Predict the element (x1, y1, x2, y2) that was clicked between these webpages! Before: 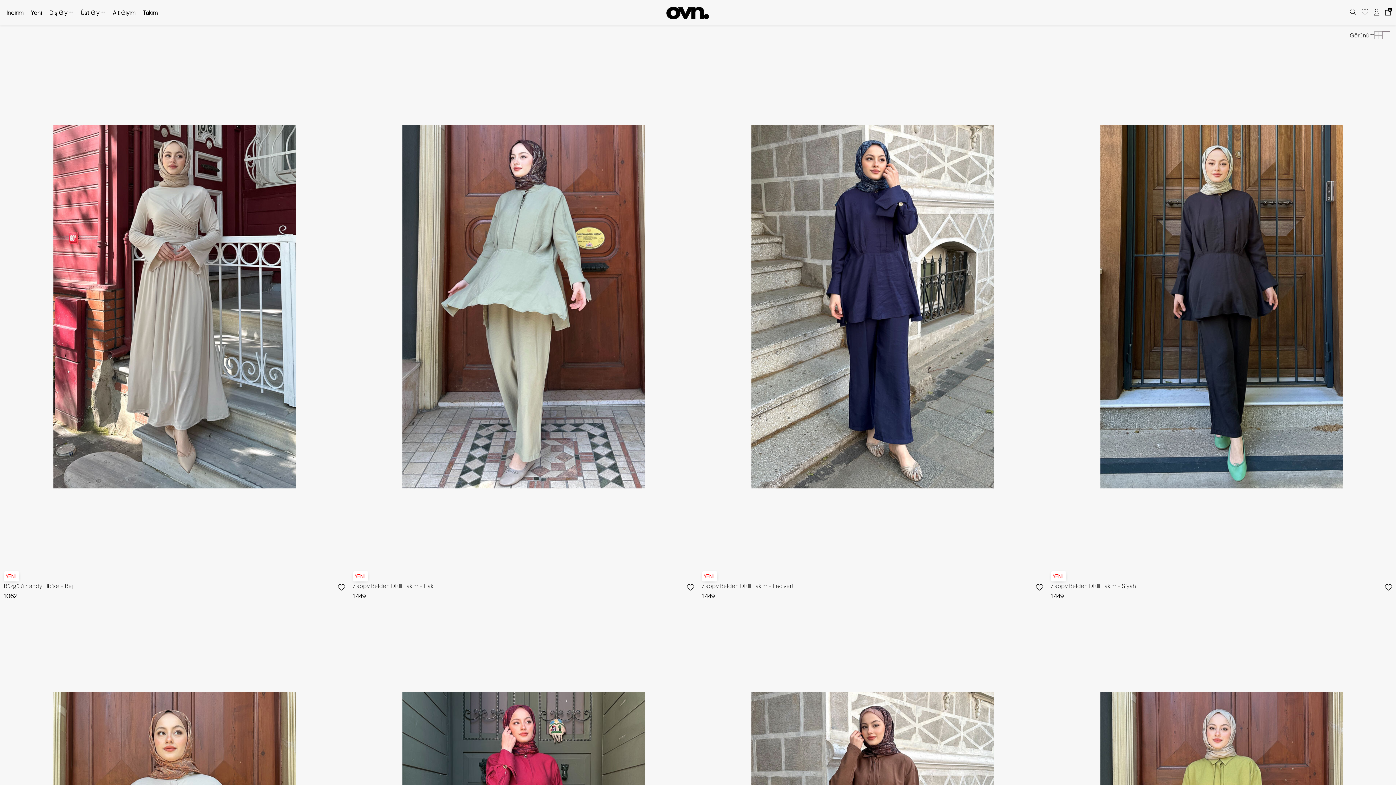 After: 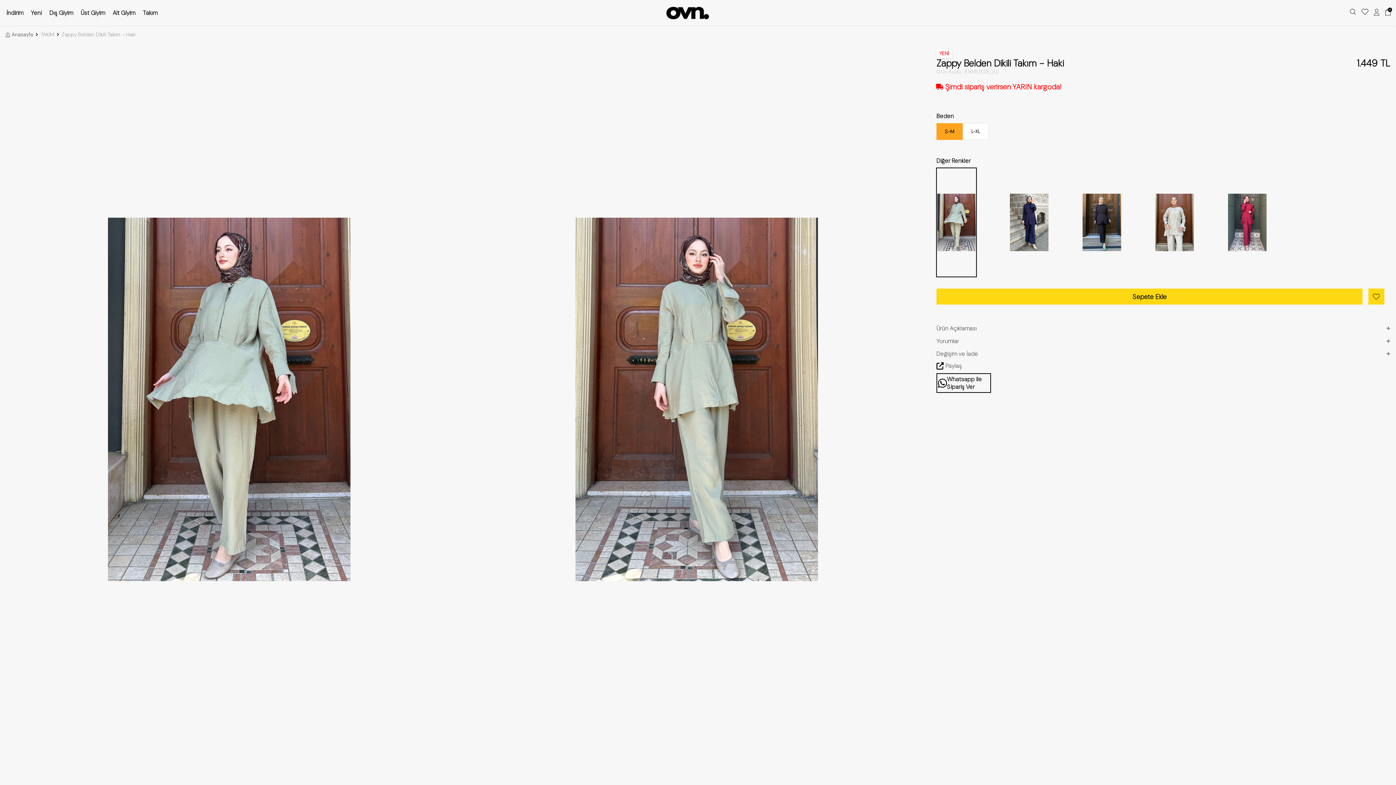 Action: bbox: (349, 20, 697, 542)